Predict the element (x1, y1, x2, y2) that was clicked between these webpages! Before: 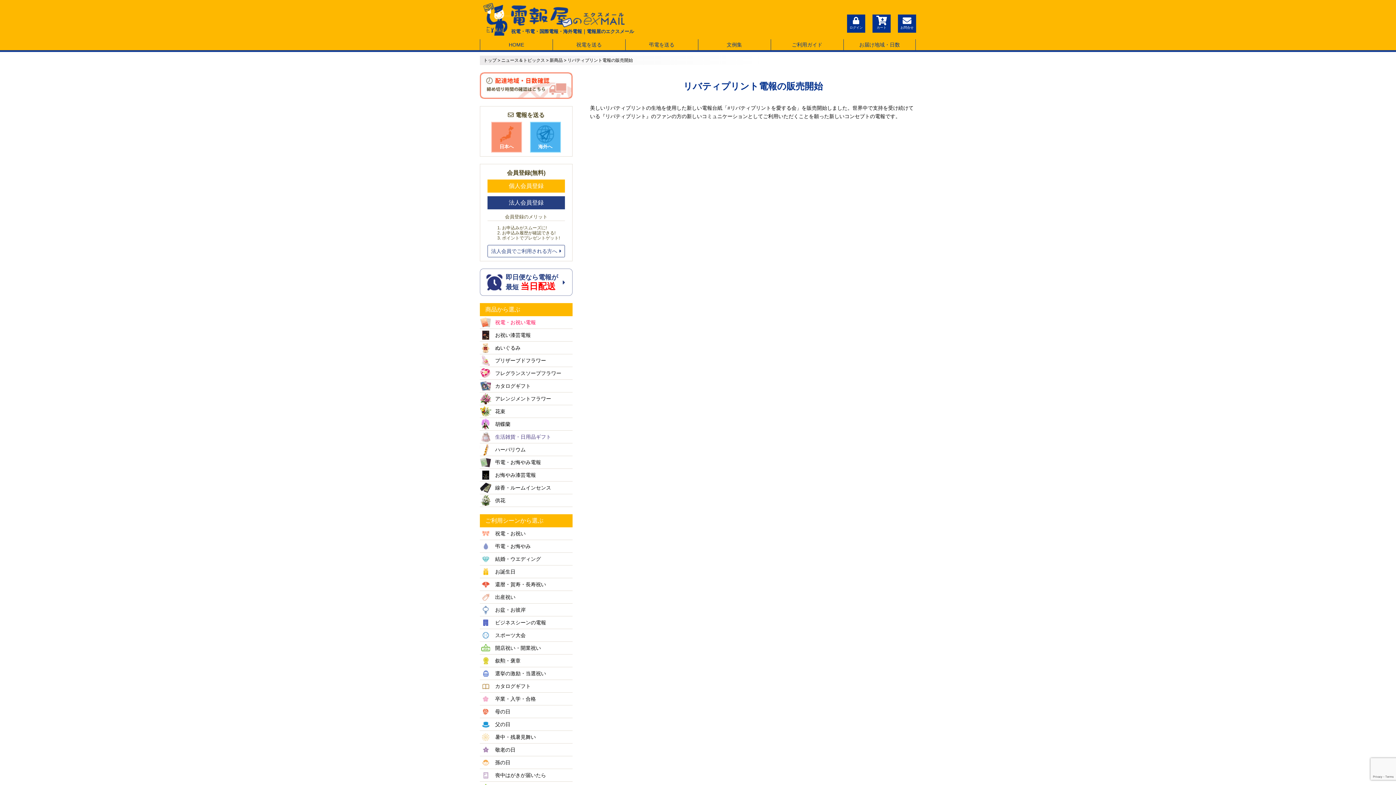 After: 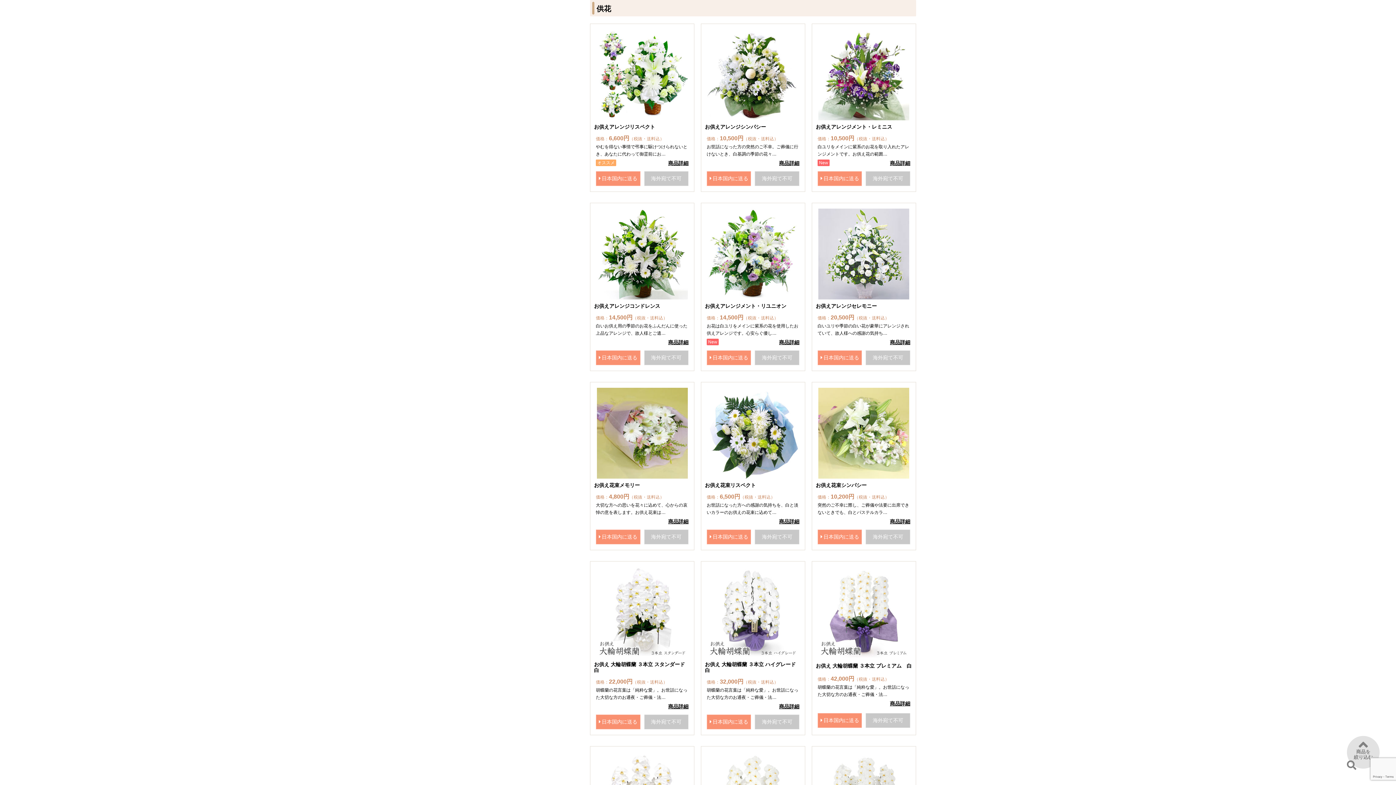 Action: bbox: (480, 494, 572, 507) label: 供花